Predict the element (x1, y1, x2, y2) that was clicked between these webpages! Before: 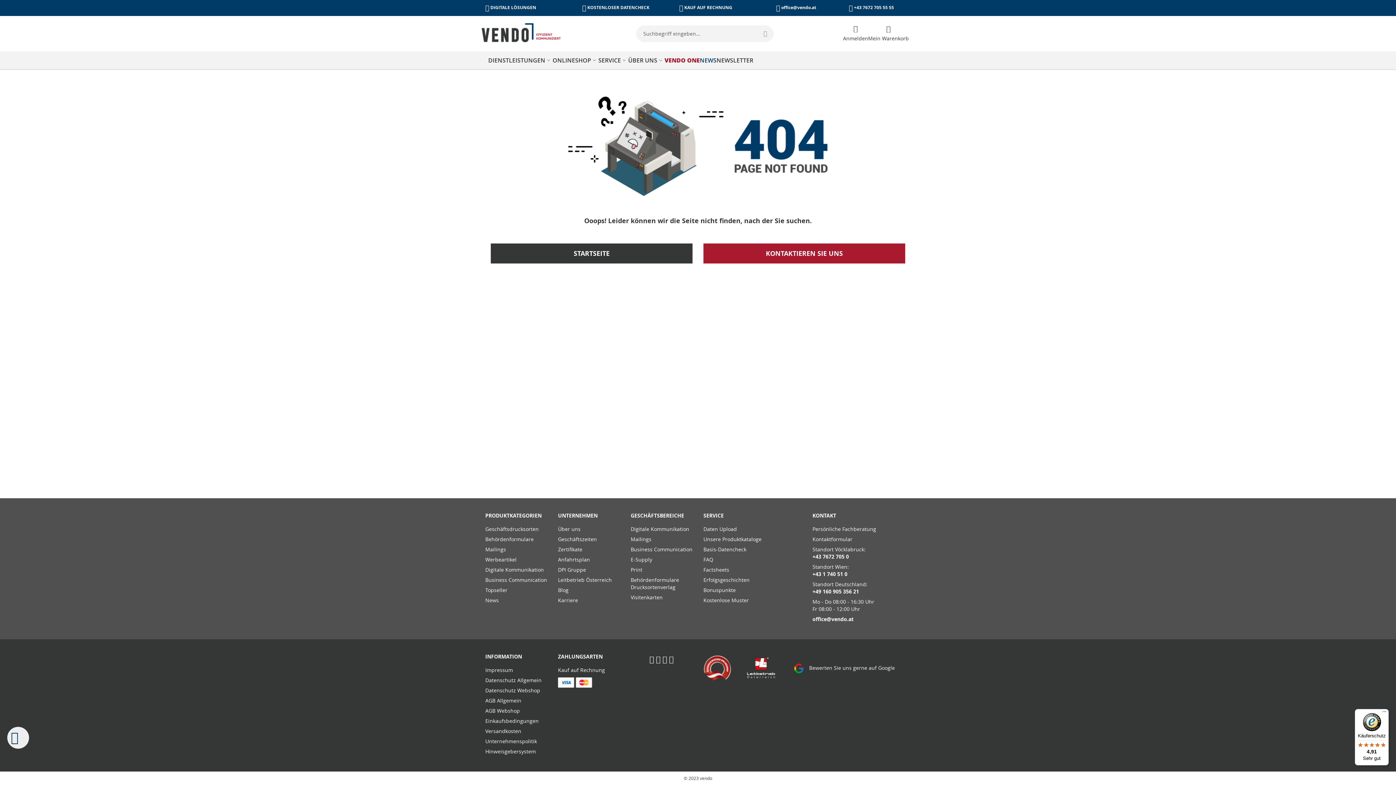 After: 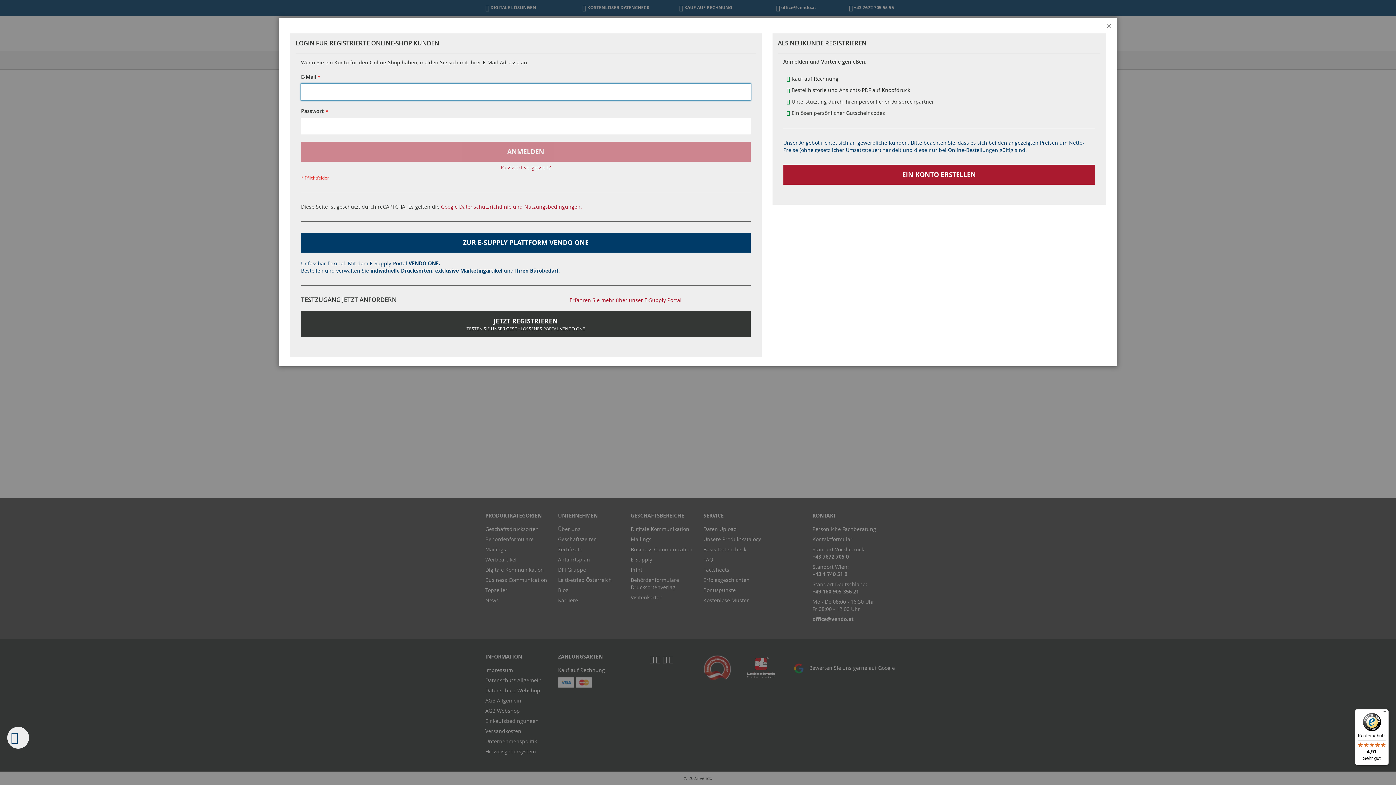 Action: label: Anmelden bbox: (843, 24, 868, 42)